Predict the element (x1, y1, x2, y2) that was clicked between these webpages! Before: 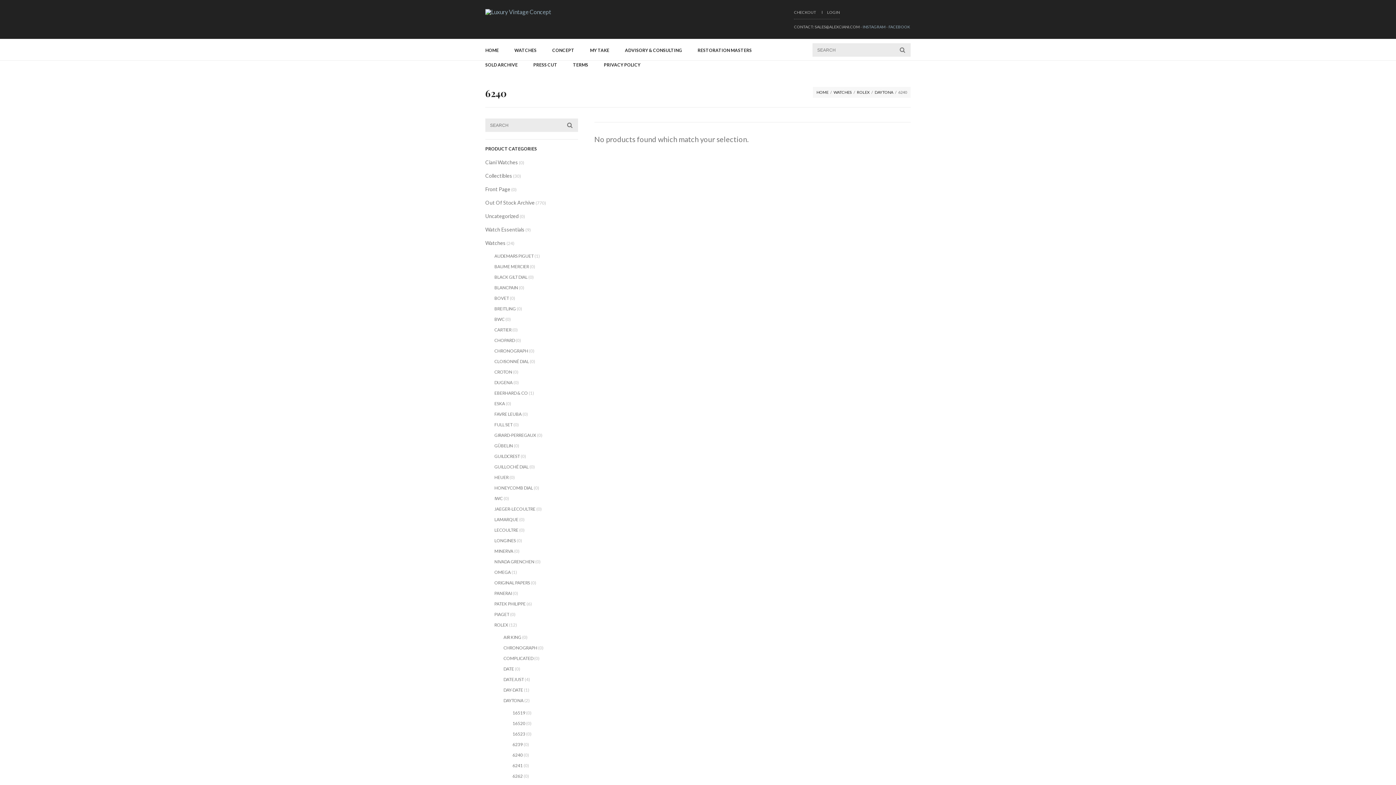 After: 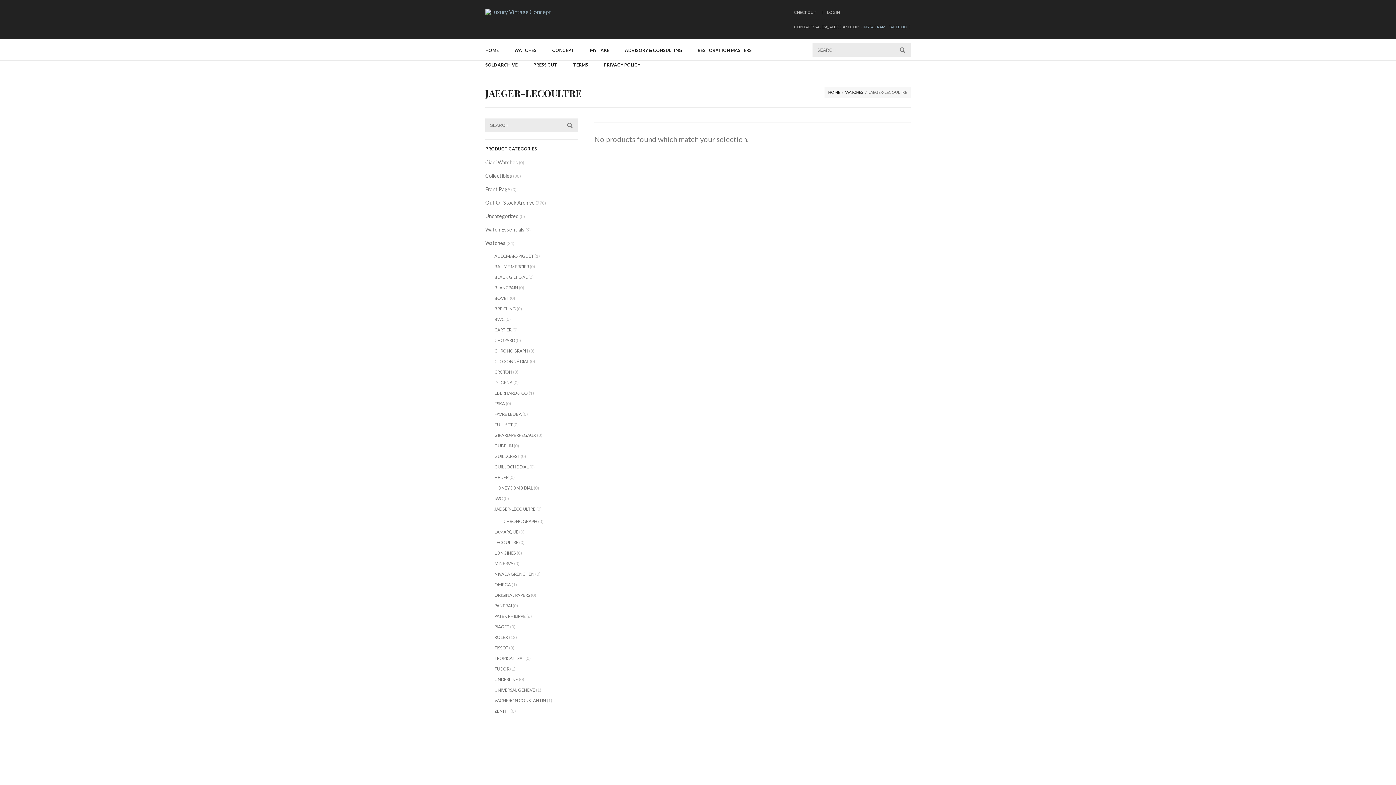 Action: label: JAEGER-LECOULTRE bbox: (494, 506, 535, 512)